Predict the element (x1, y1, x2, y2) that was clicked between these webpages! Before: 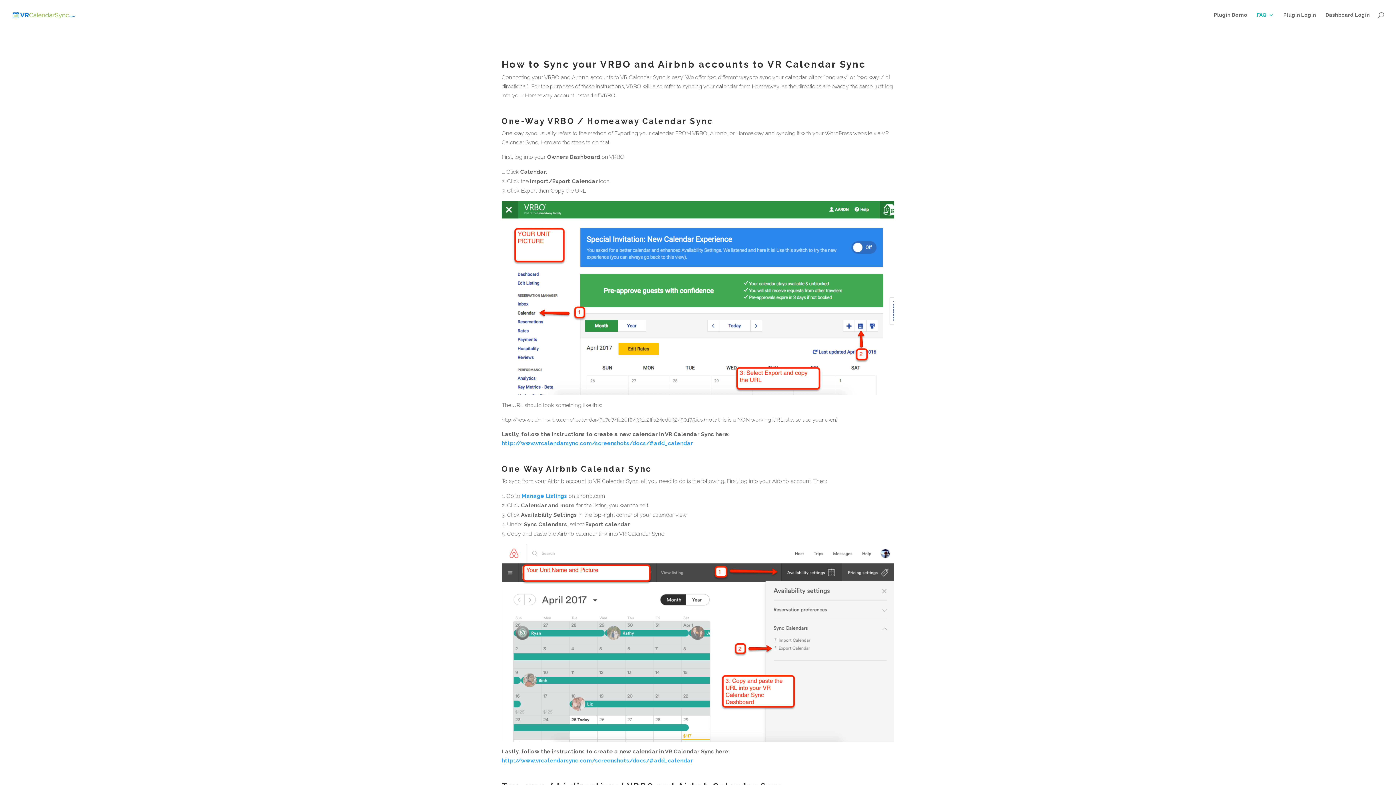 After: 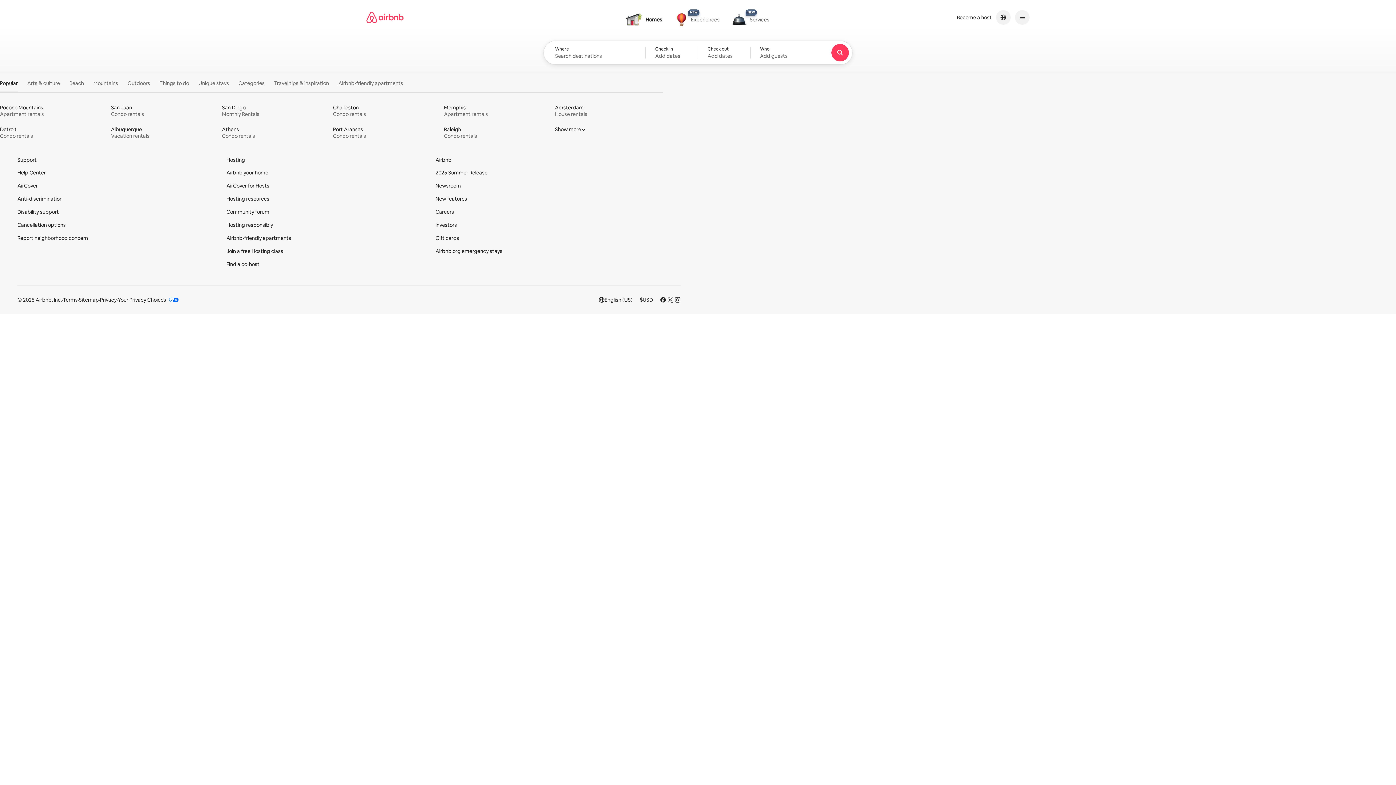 Action: bbox: (521, 493, 567, 499) label: Manage Listings